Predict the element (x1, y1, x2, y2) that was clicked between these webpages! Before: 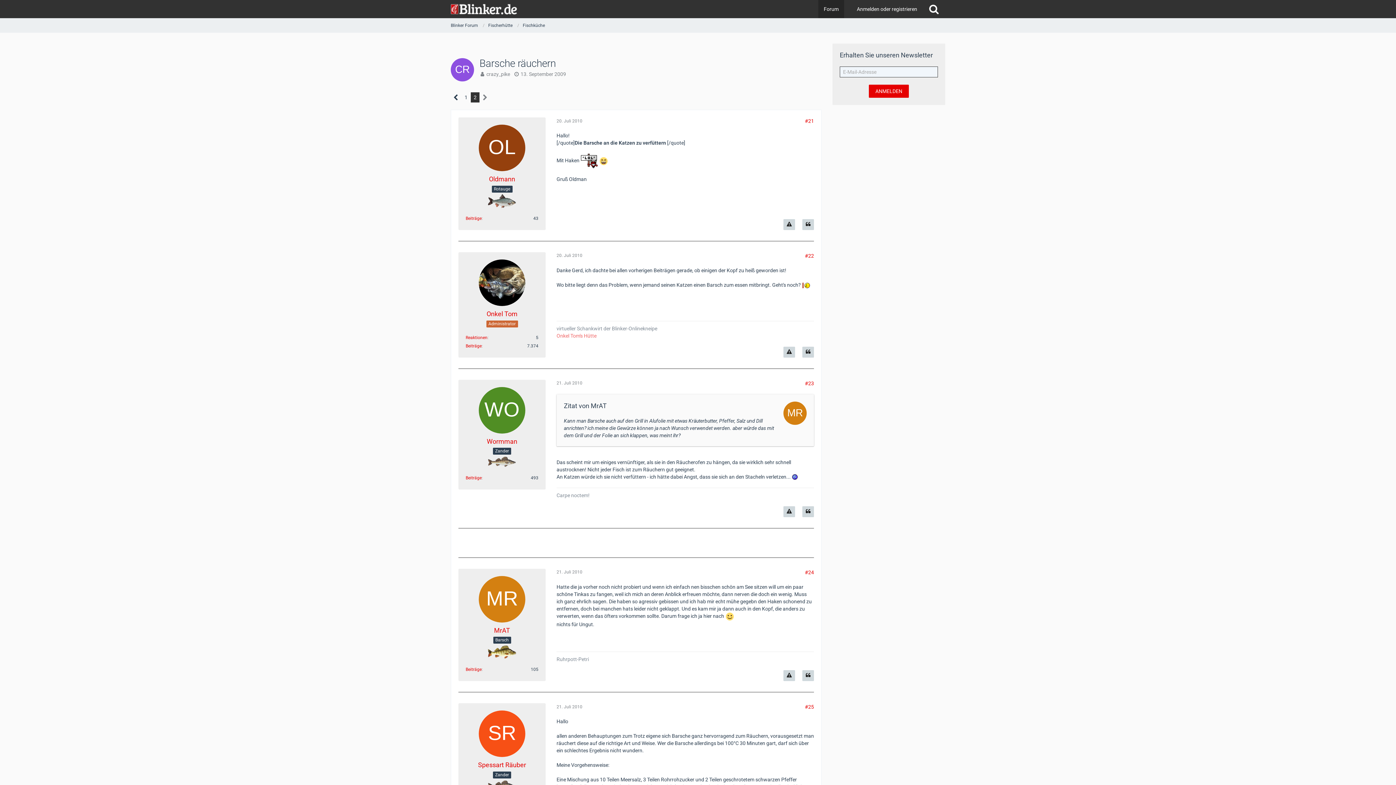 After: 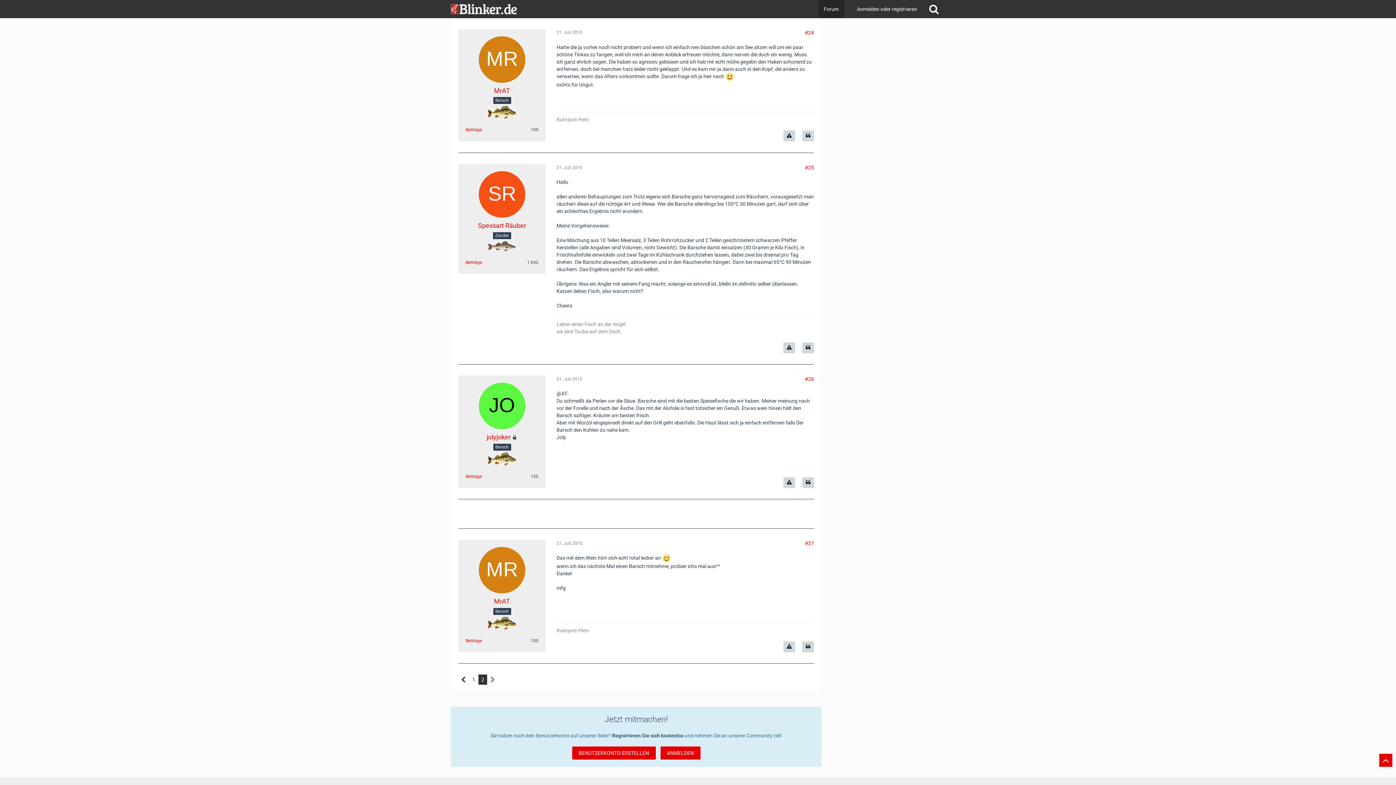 Action: label: 21. Juli 2010 bbox: (556, 569, 582, 574)